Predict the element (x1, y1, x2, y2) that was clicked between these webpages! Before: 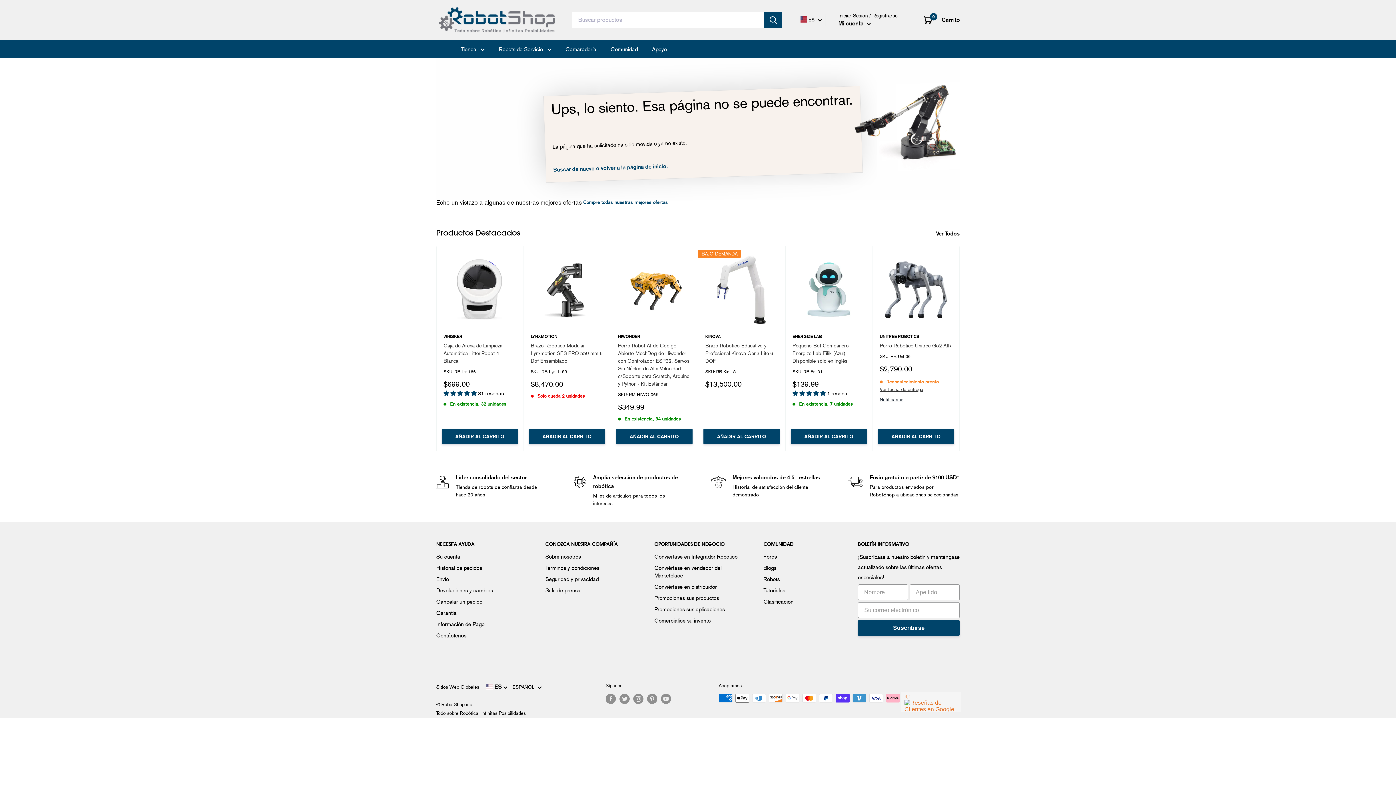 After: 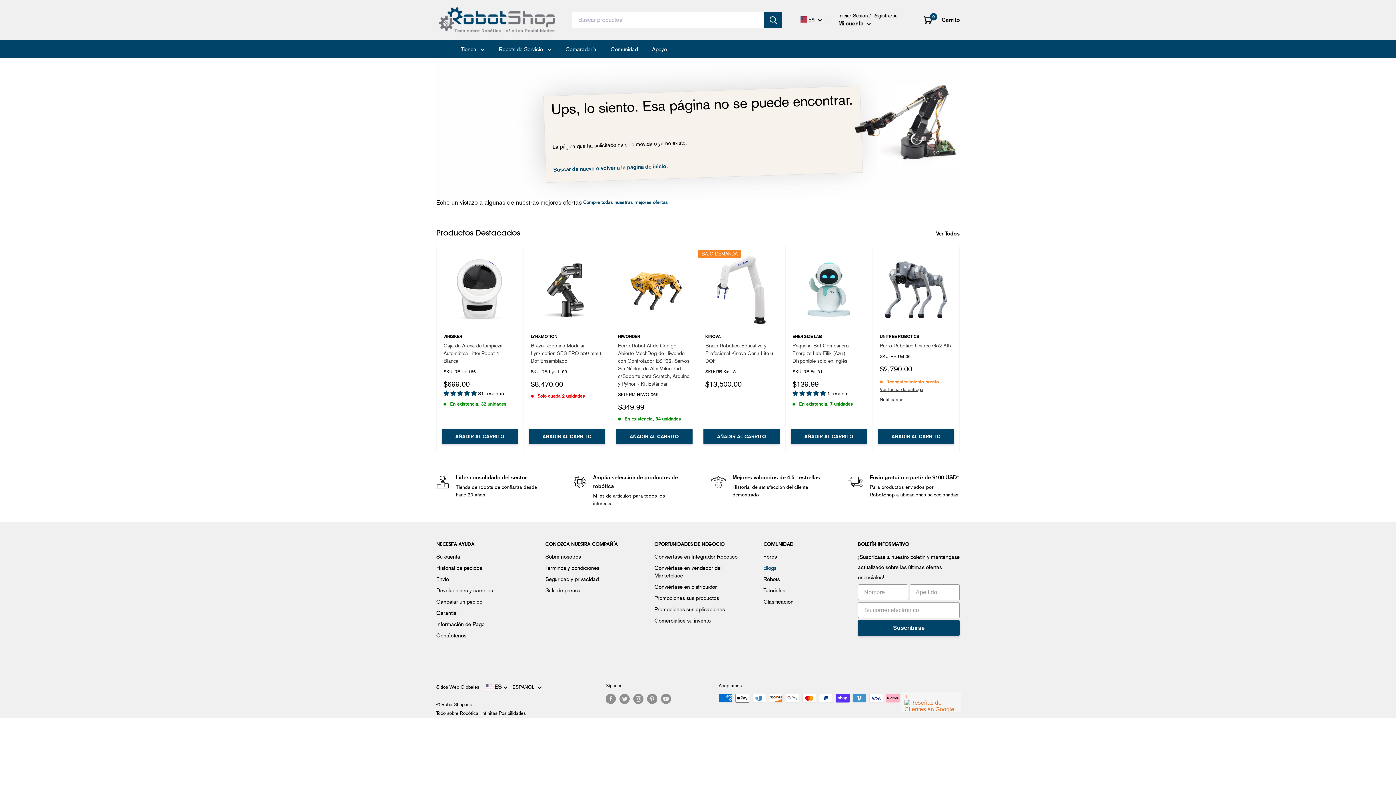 Action: label: Blogs bbox: (763, 562, 832, 574)